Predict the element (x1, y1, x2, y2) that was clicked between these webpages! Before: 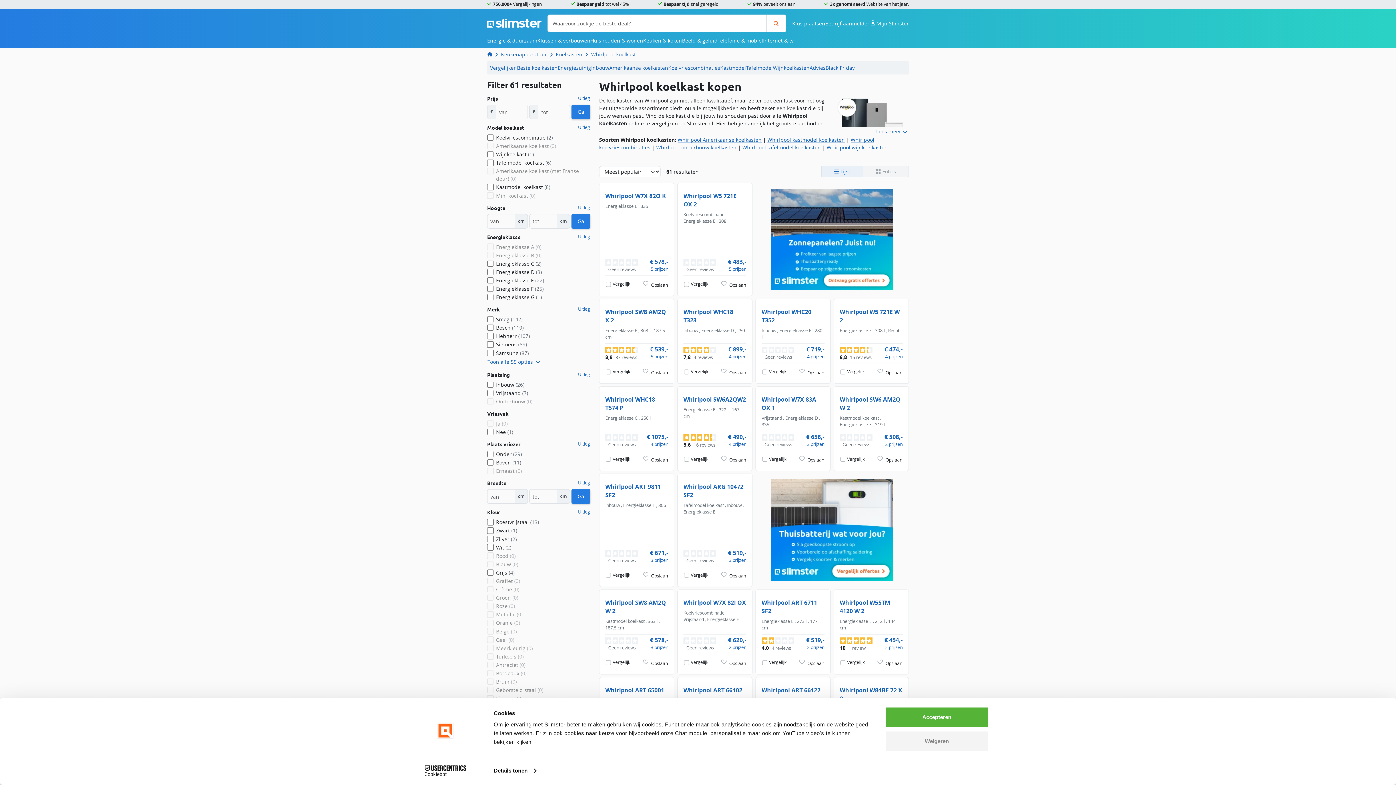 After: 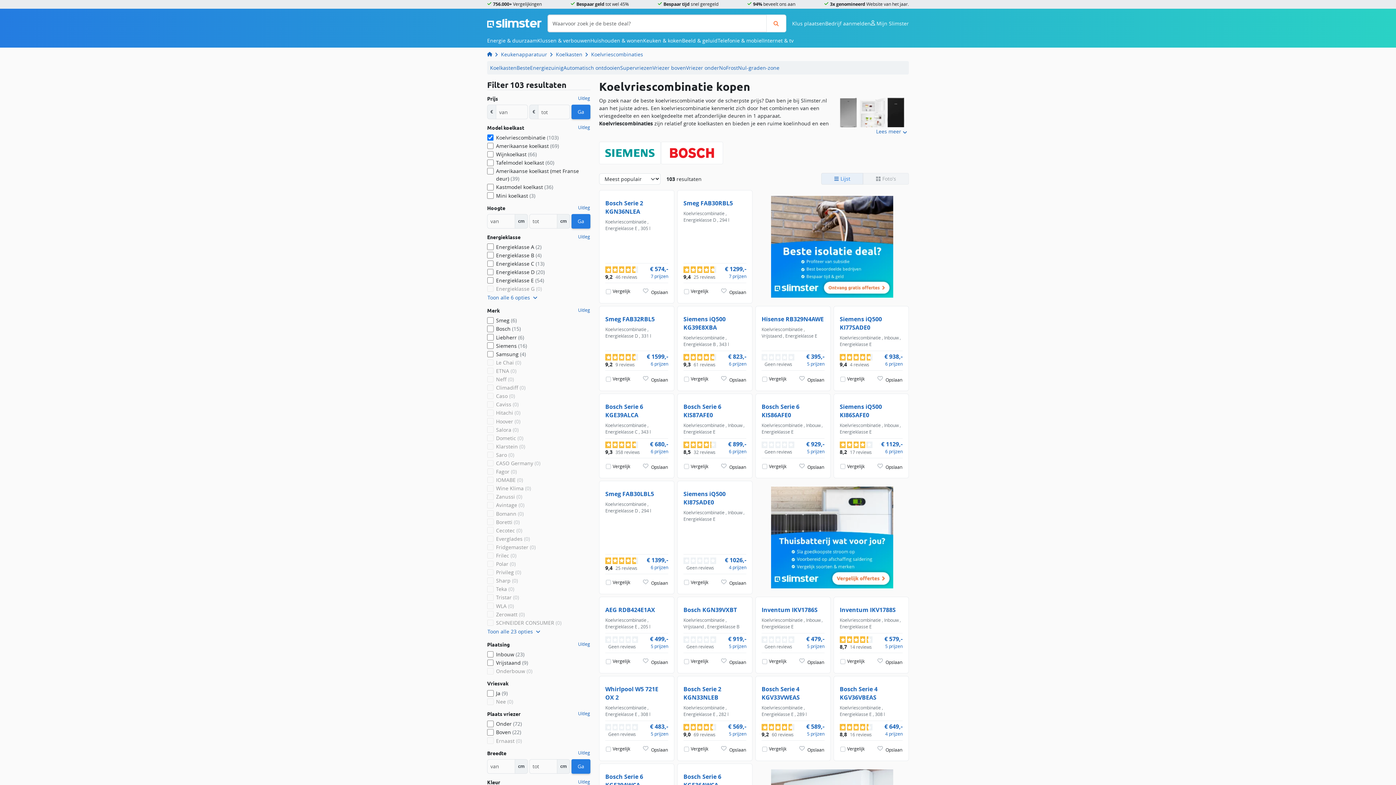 Action: bbox: (668, 64, 720, 71) label: Koelvriescombinaties